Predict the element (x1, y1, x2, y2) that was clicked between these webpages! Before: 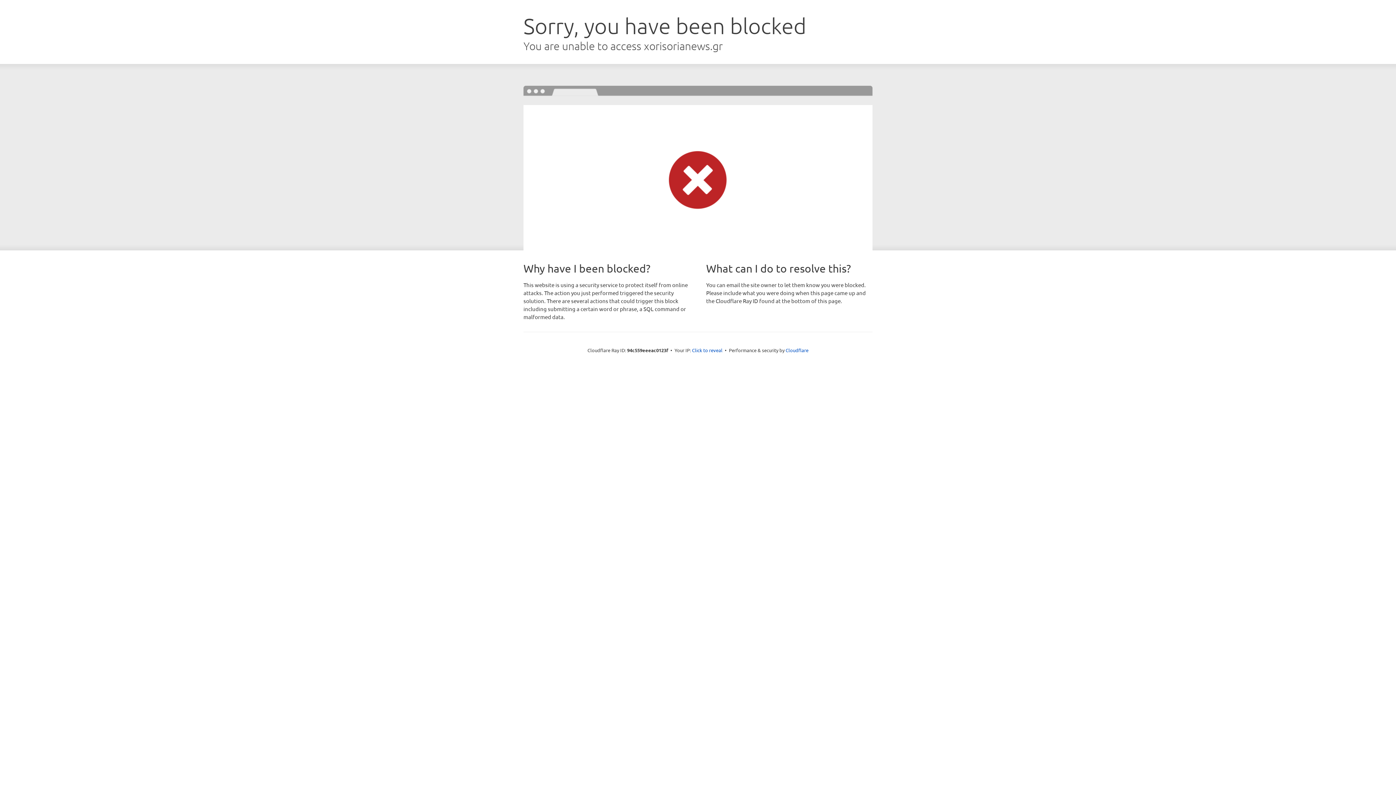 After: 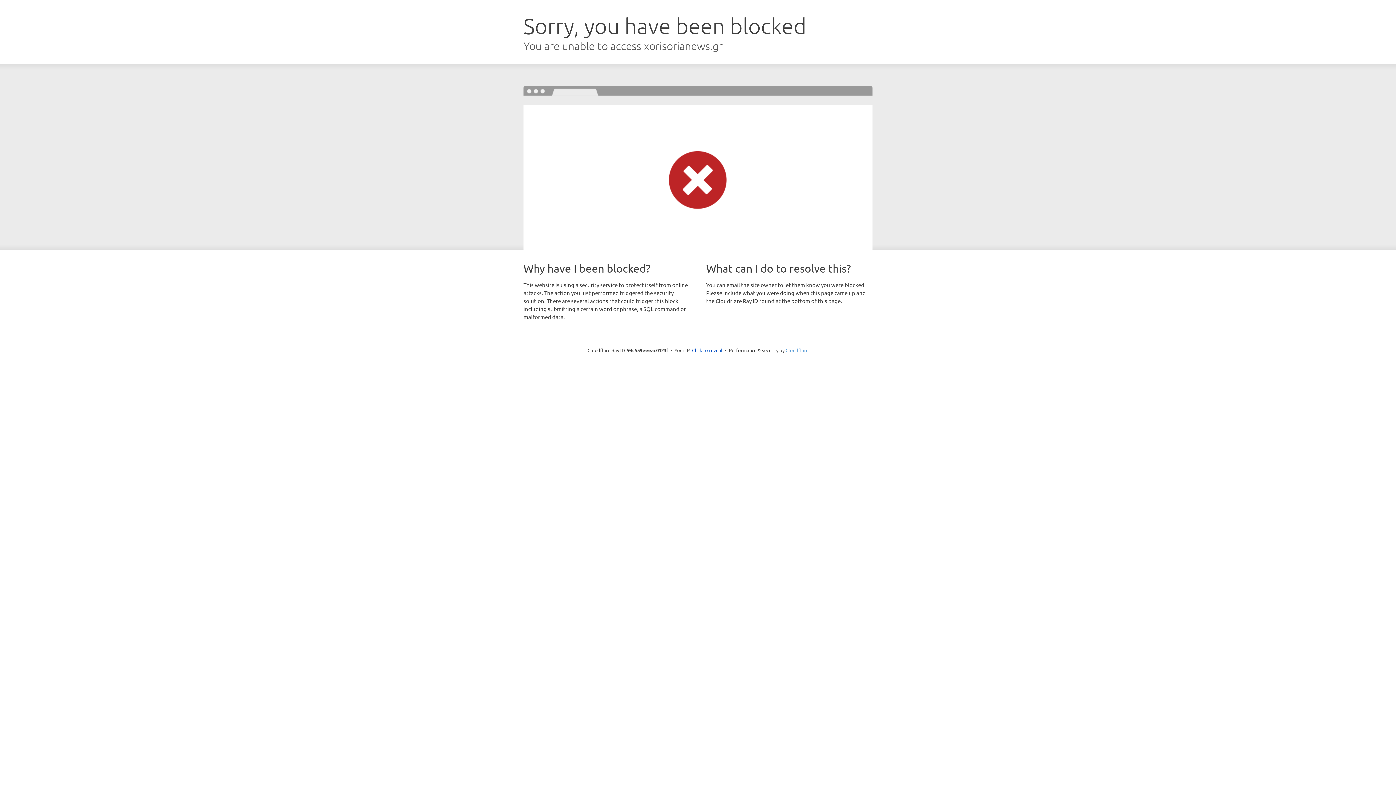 Action: label: Cloudflare bbox: (785, 347, 808, 353)